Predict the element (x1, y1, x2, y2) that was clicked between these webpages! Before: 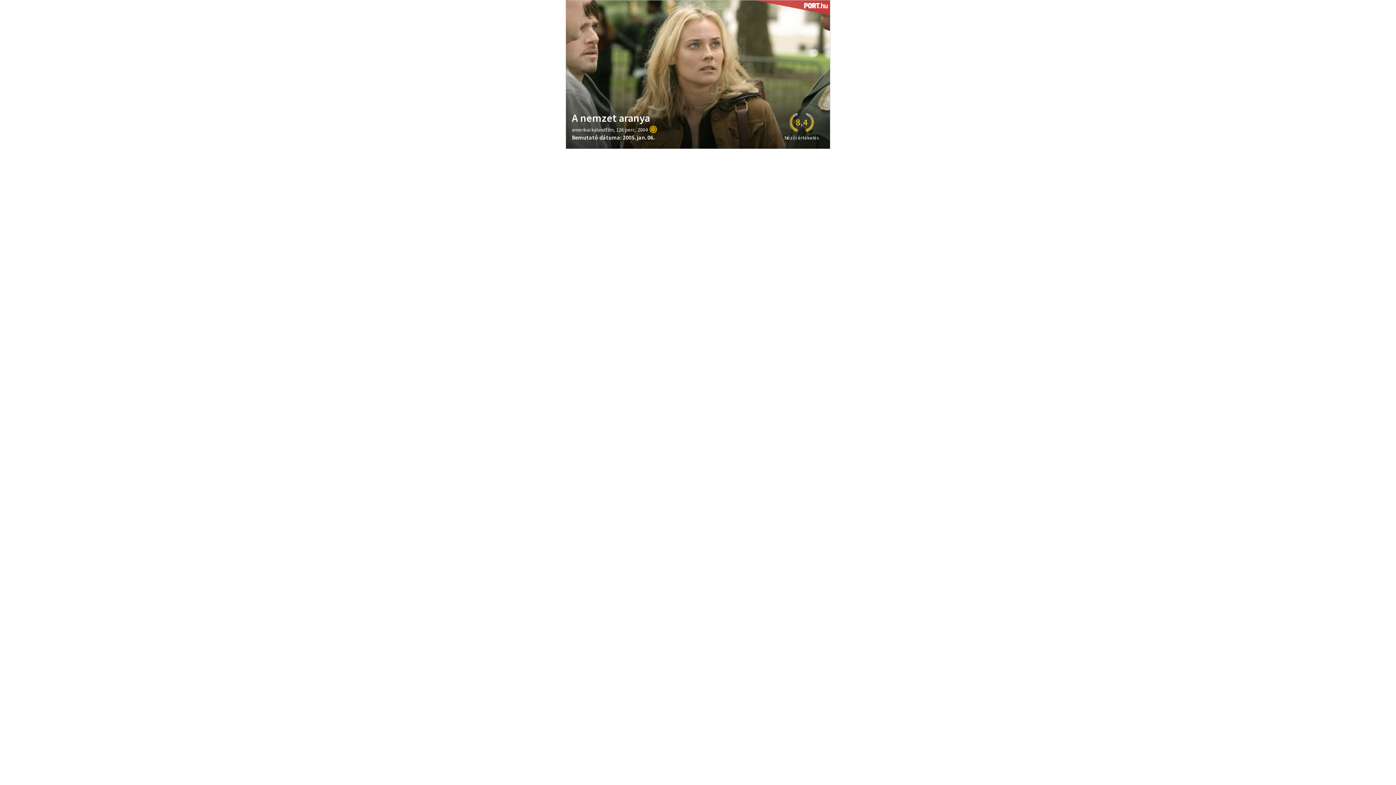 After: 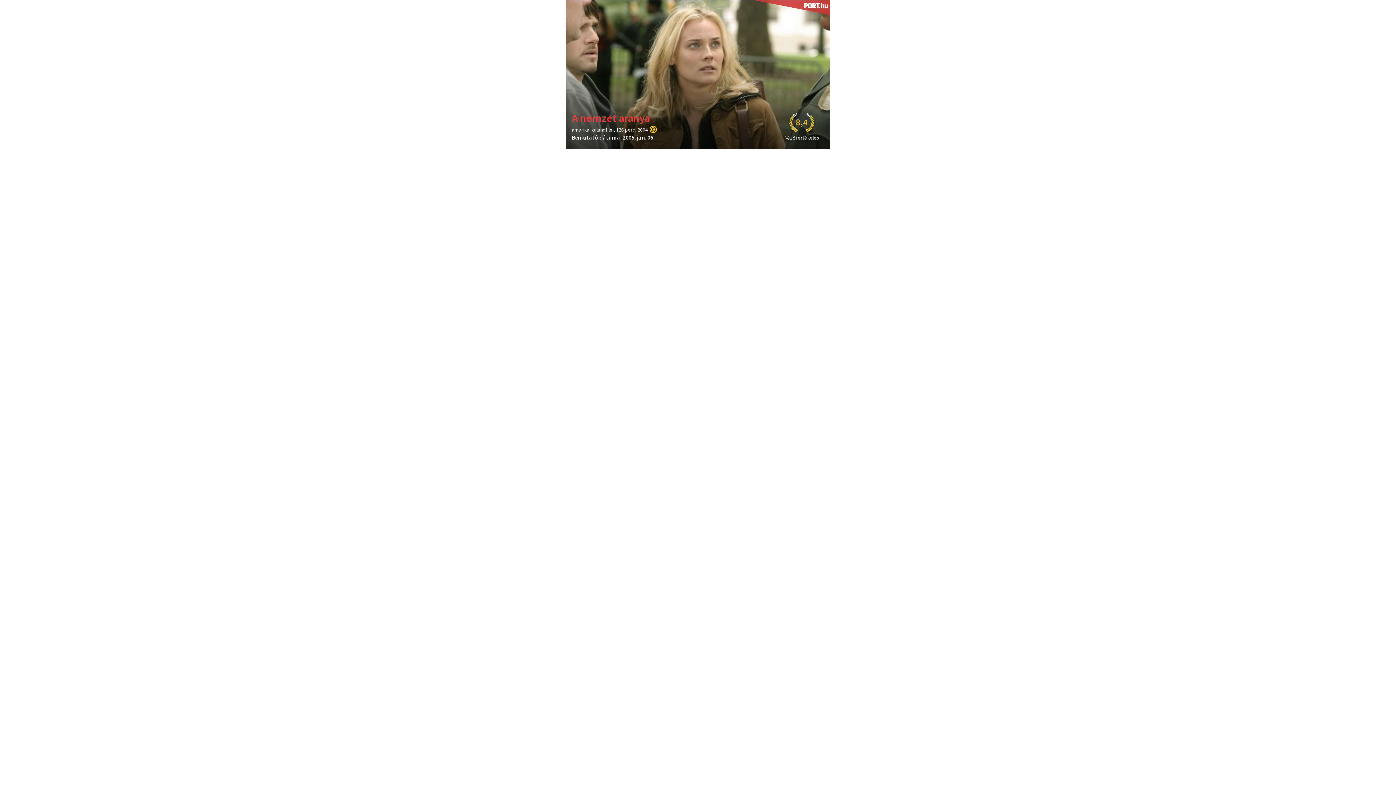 Action: bbox: (788, 108, 815, 145) label: 8,4
Nézői értékelés